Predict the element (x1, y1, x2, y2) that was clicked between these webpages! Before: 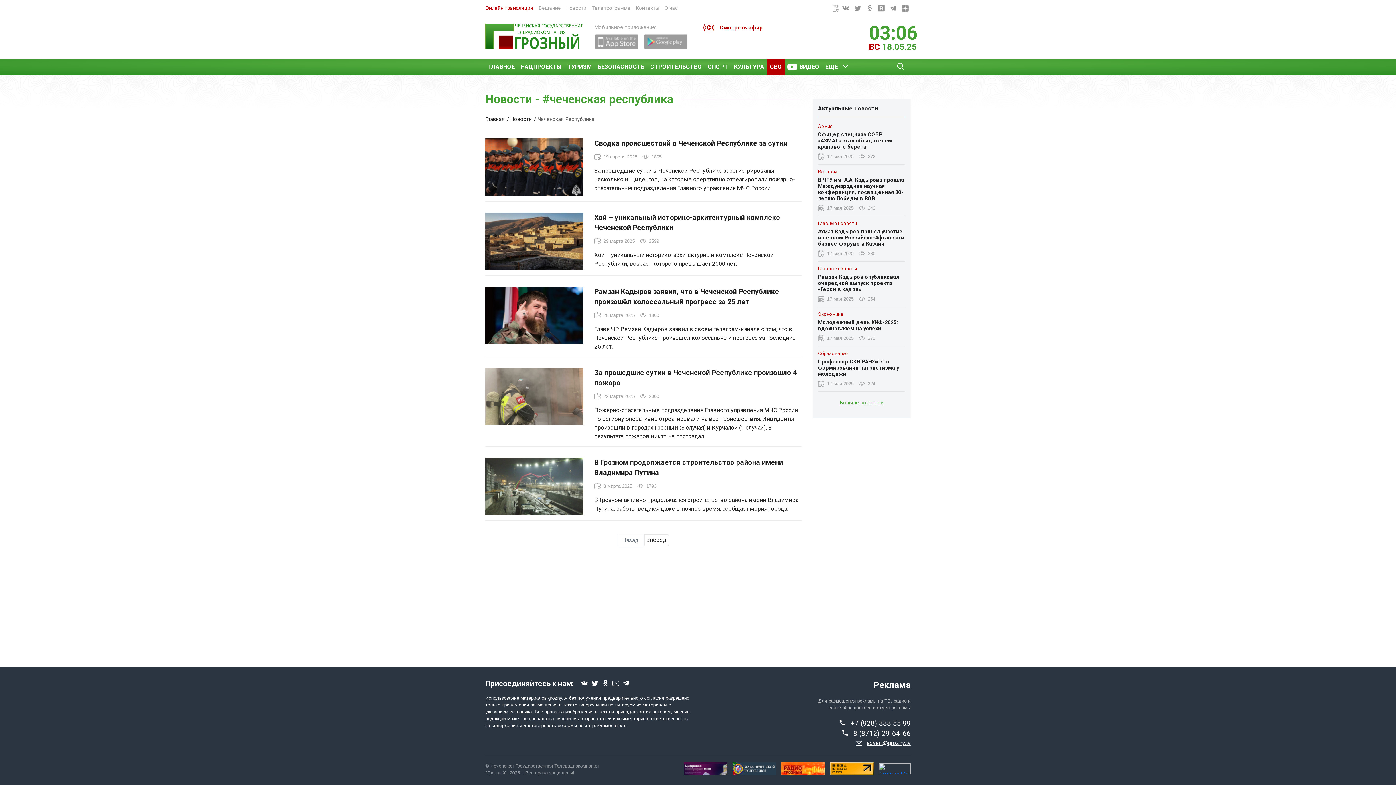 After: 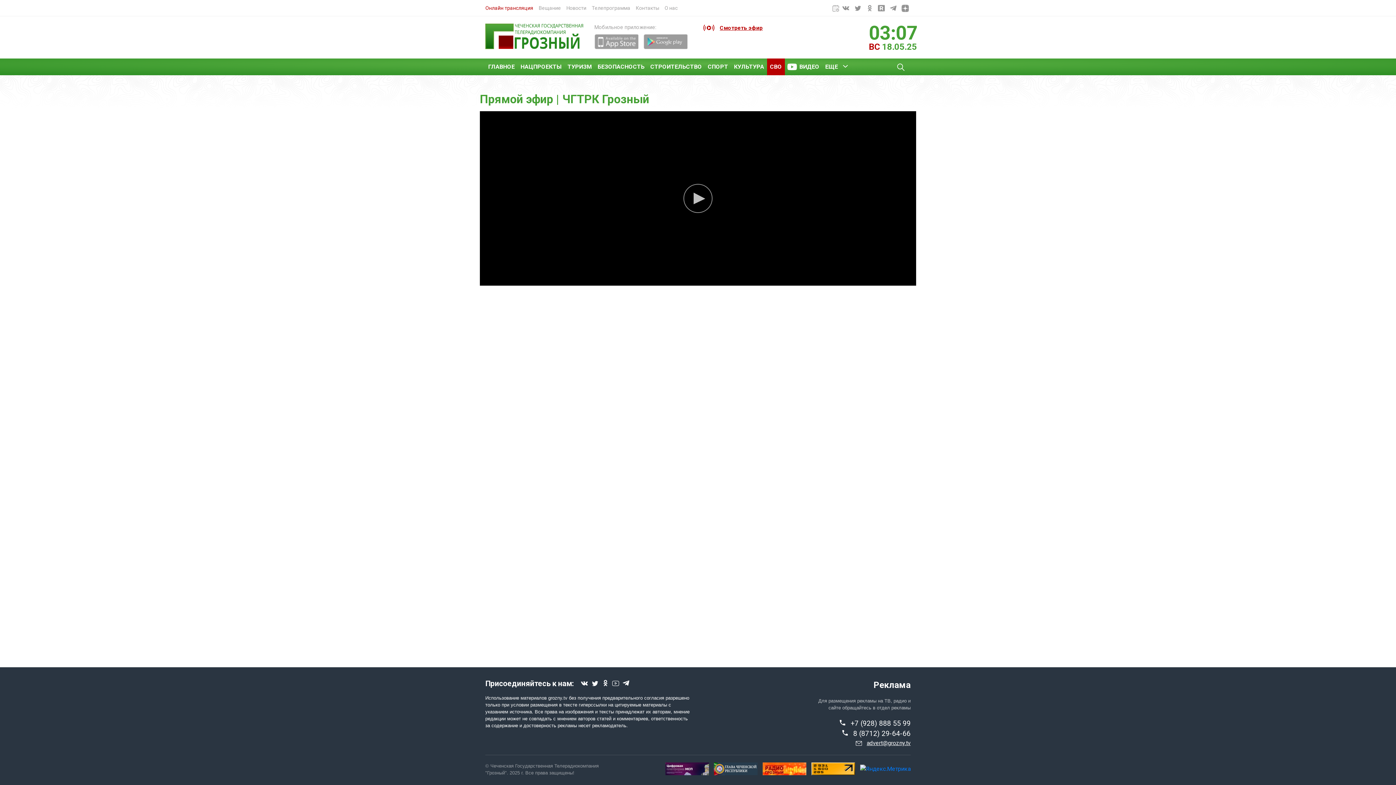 Action: label: Онлайн трансляция bbox: (485, 5, 533, 10)